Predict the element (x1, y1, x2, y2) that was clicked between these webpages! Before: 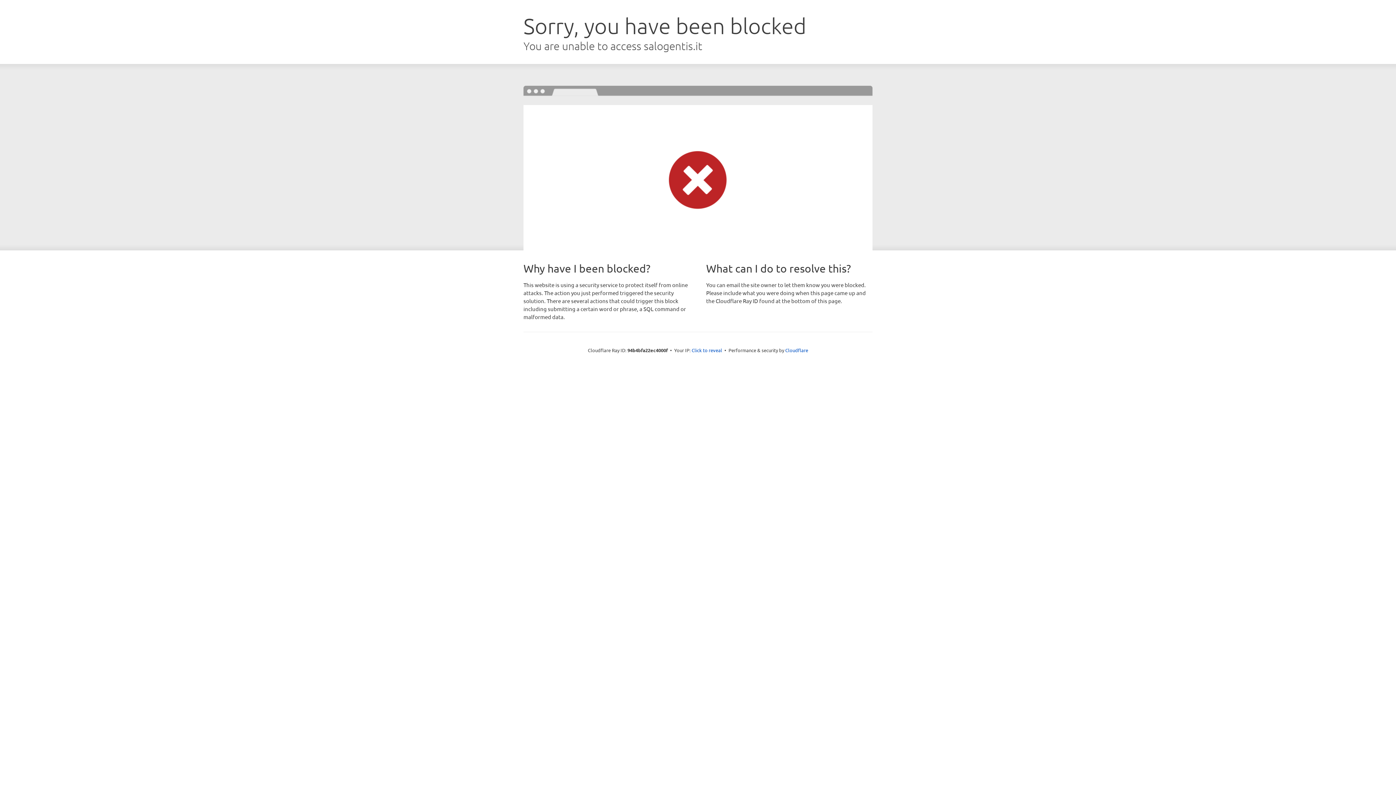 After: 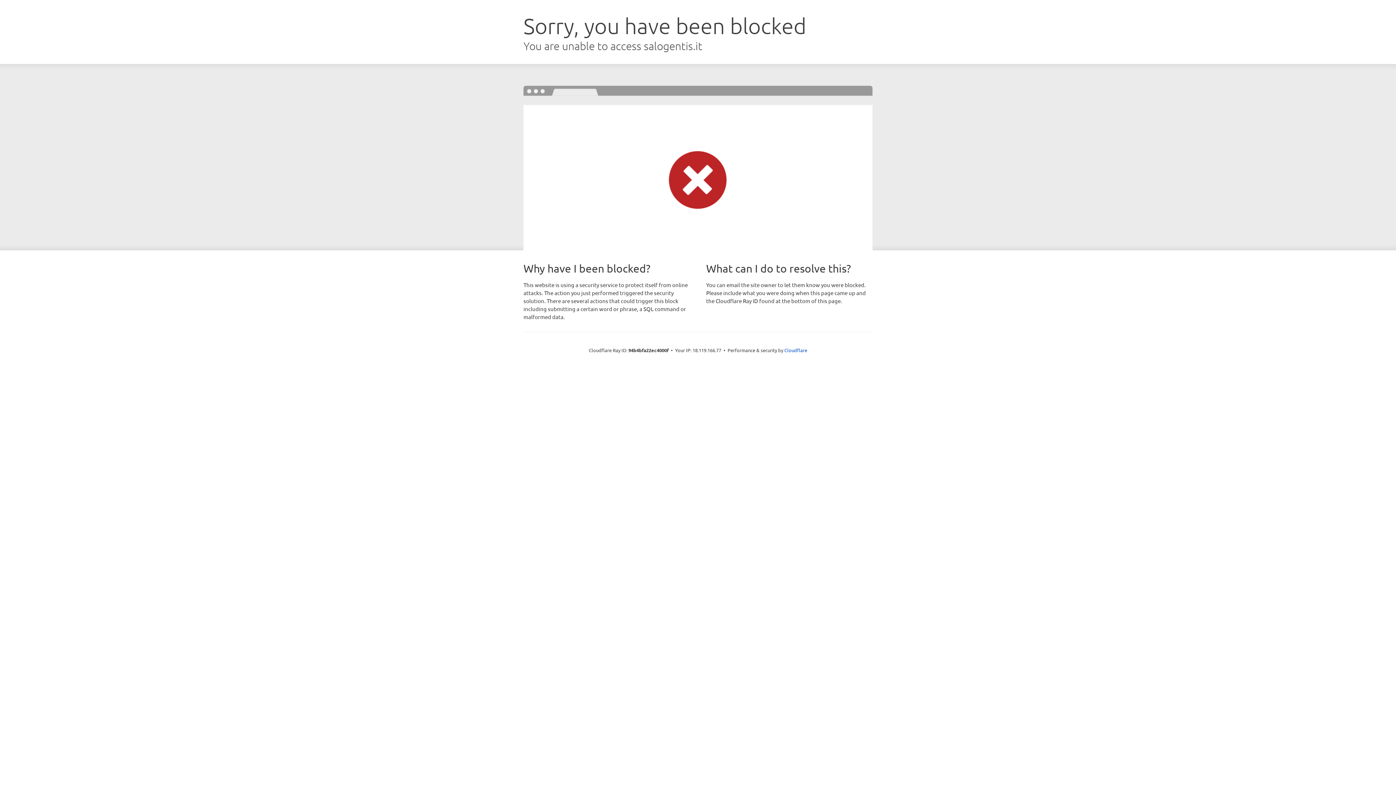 Action: label: Click to reveal bbox: (691, 346, 722, 353)